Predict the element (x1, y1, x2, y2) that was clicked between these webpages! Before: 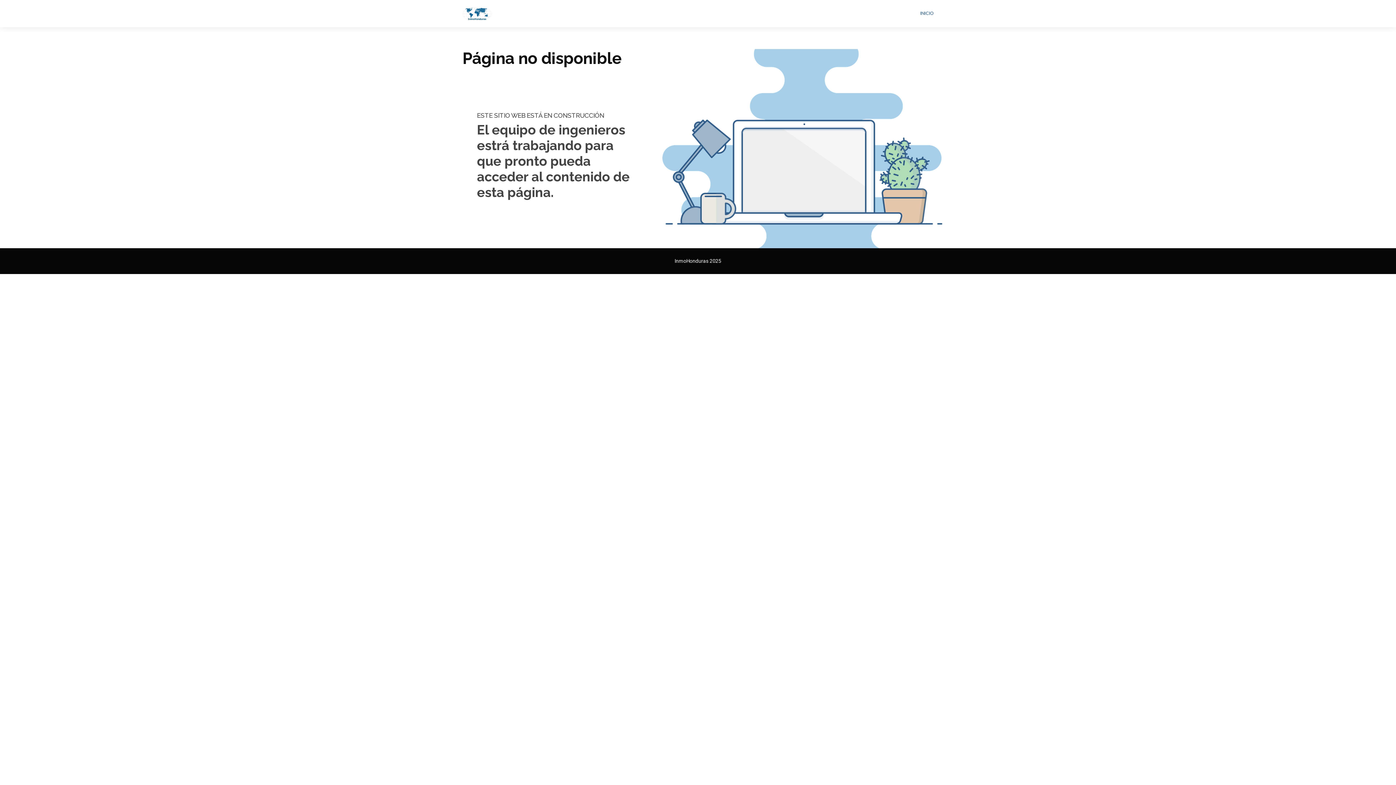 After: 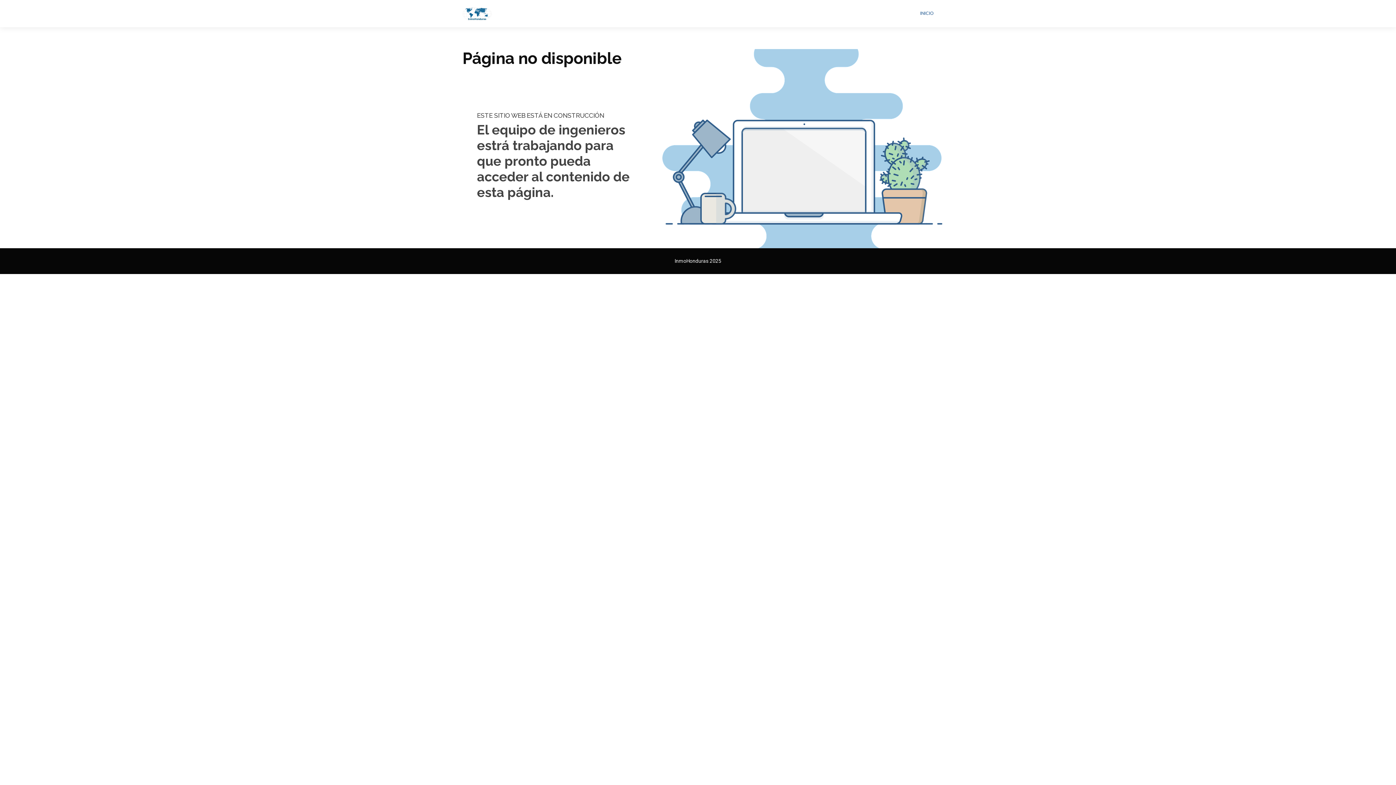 Action: label: INICIO bbox: (914, 3, 933, 23)